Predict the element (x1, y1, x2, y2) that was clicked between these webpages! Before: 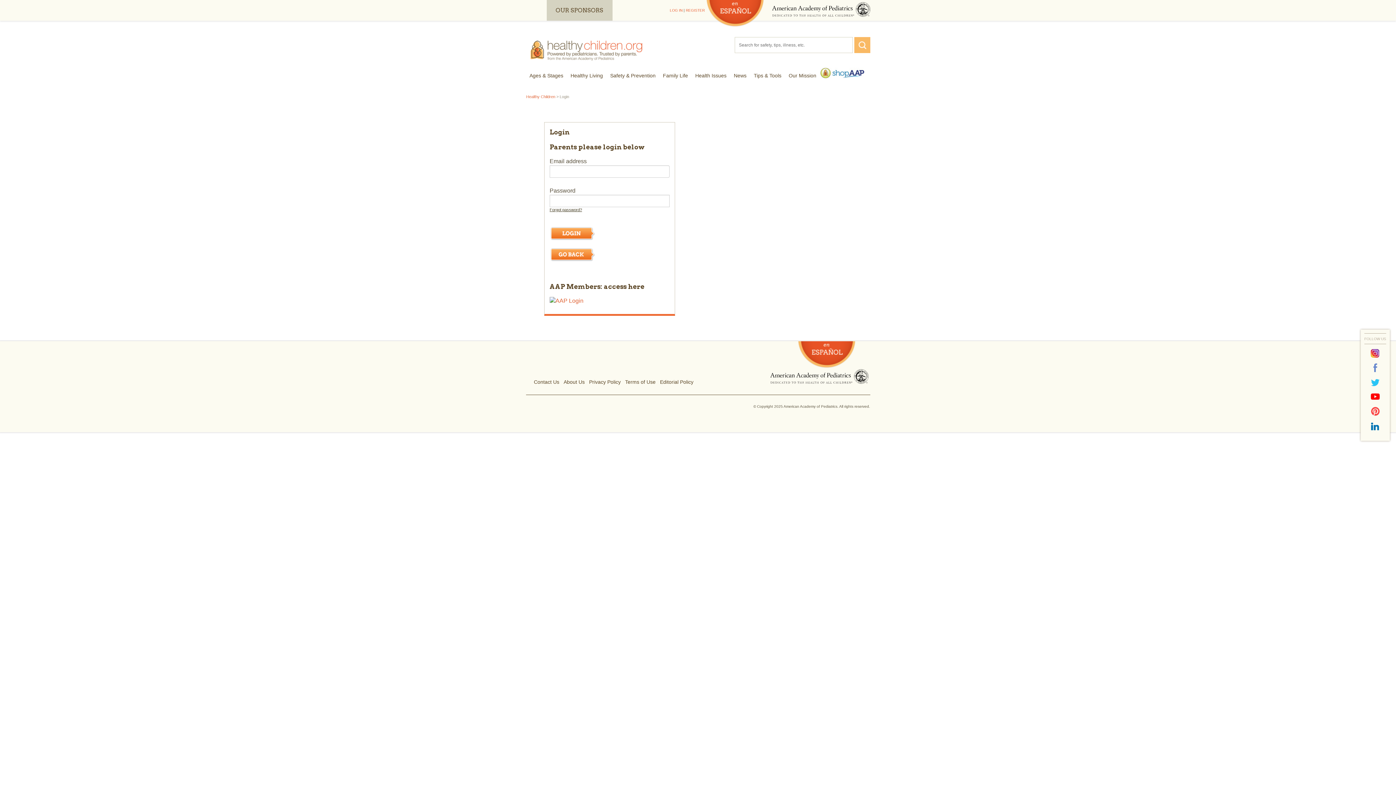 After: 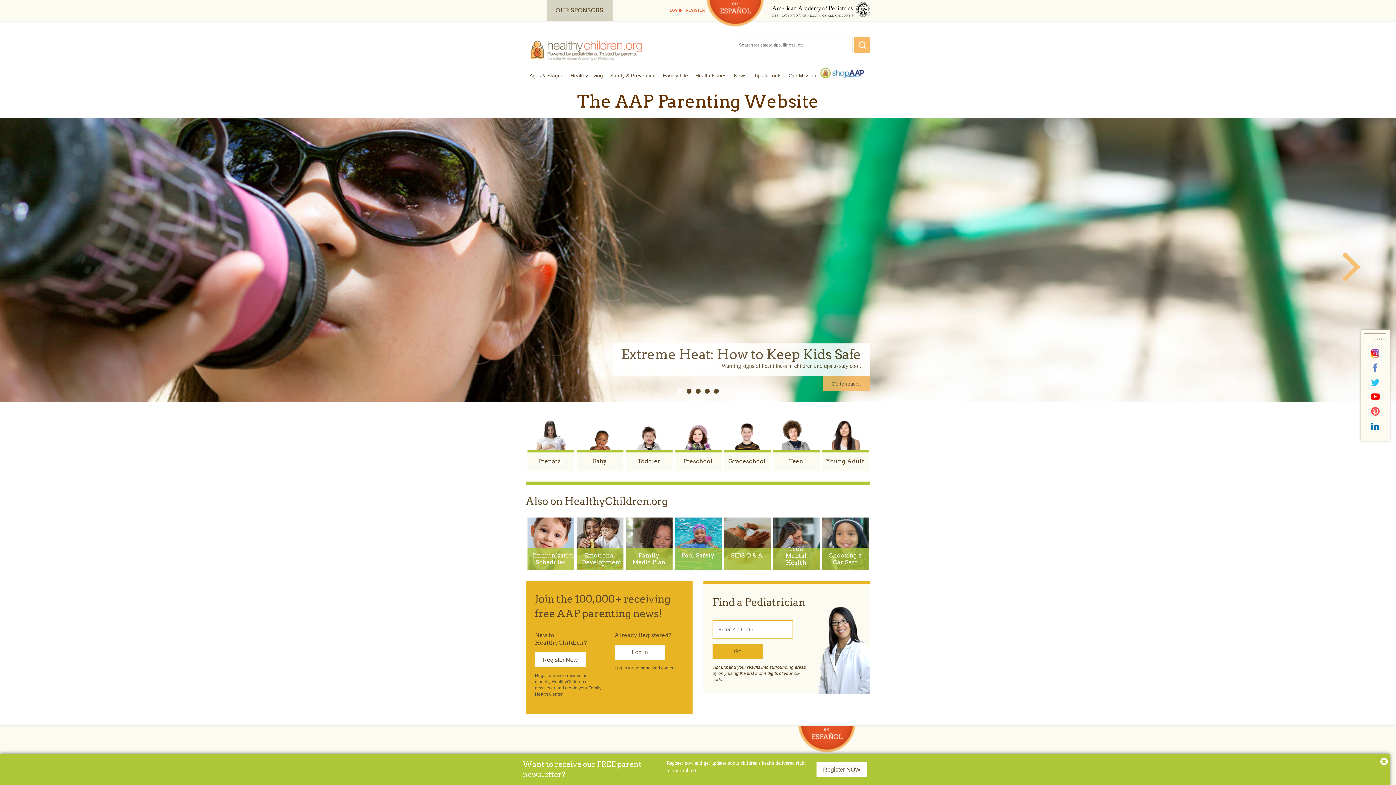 Action: bbox: (526, 94, 555, 98) label: Healthy Children